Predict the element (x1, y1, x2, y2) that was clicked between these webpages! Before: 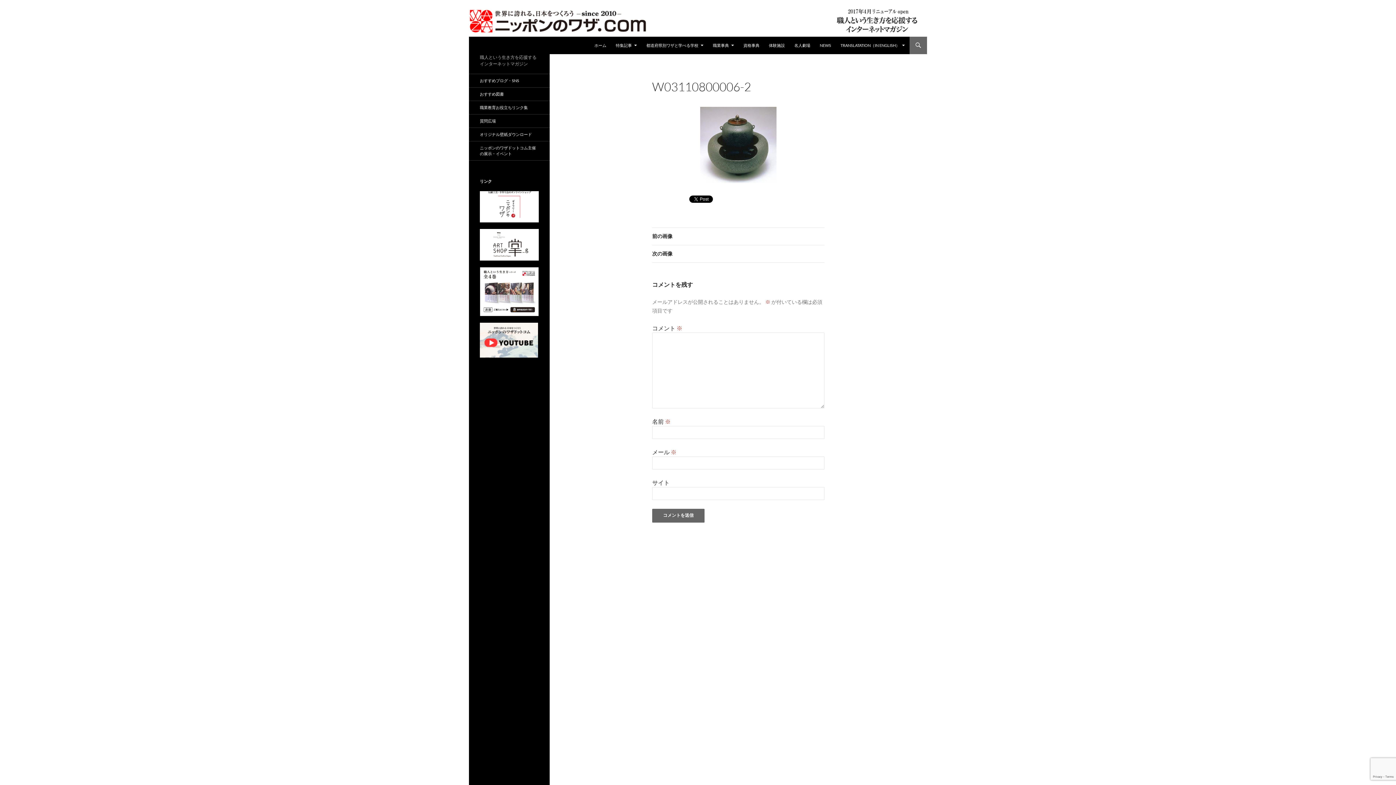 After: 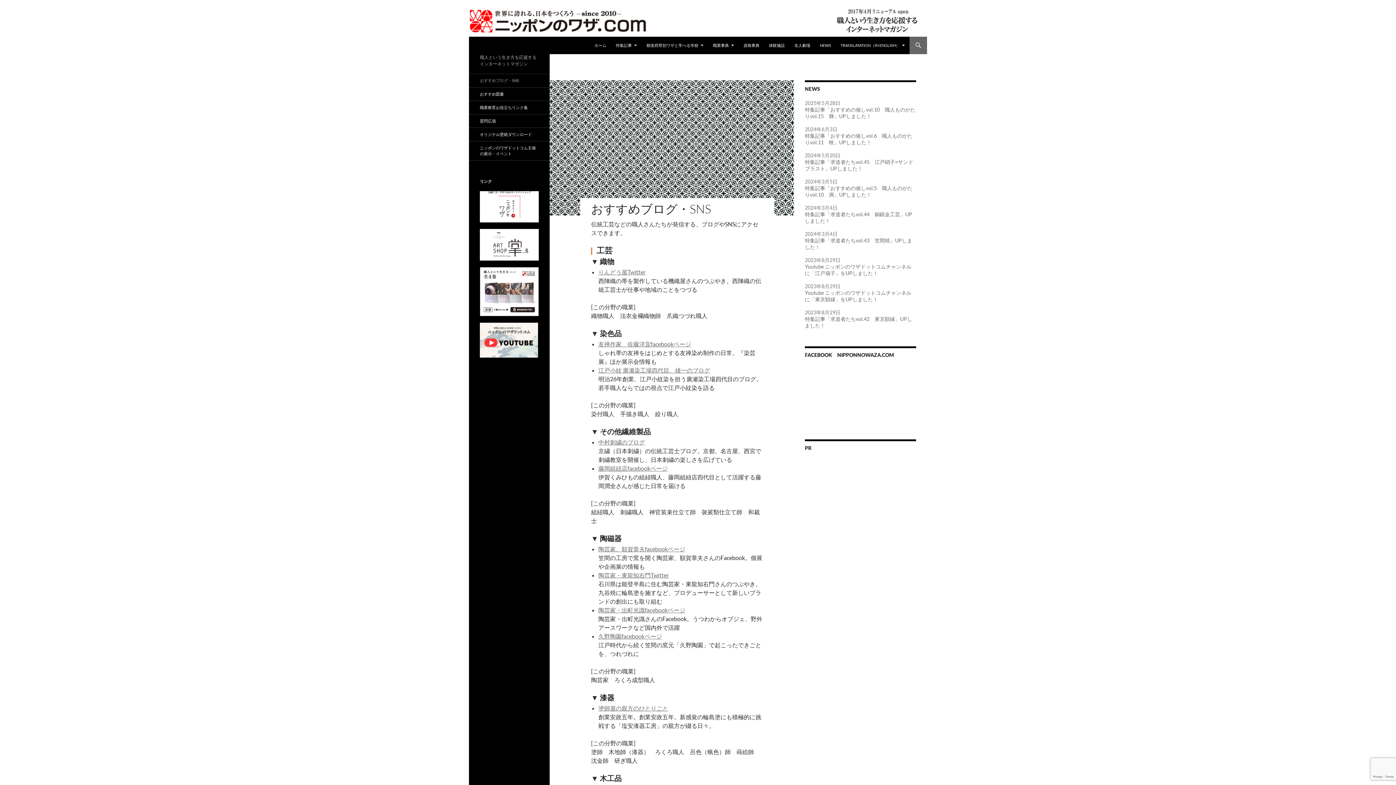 Action: bbox: (469, 74, 549, 87) label: おすすめブログ・SNS